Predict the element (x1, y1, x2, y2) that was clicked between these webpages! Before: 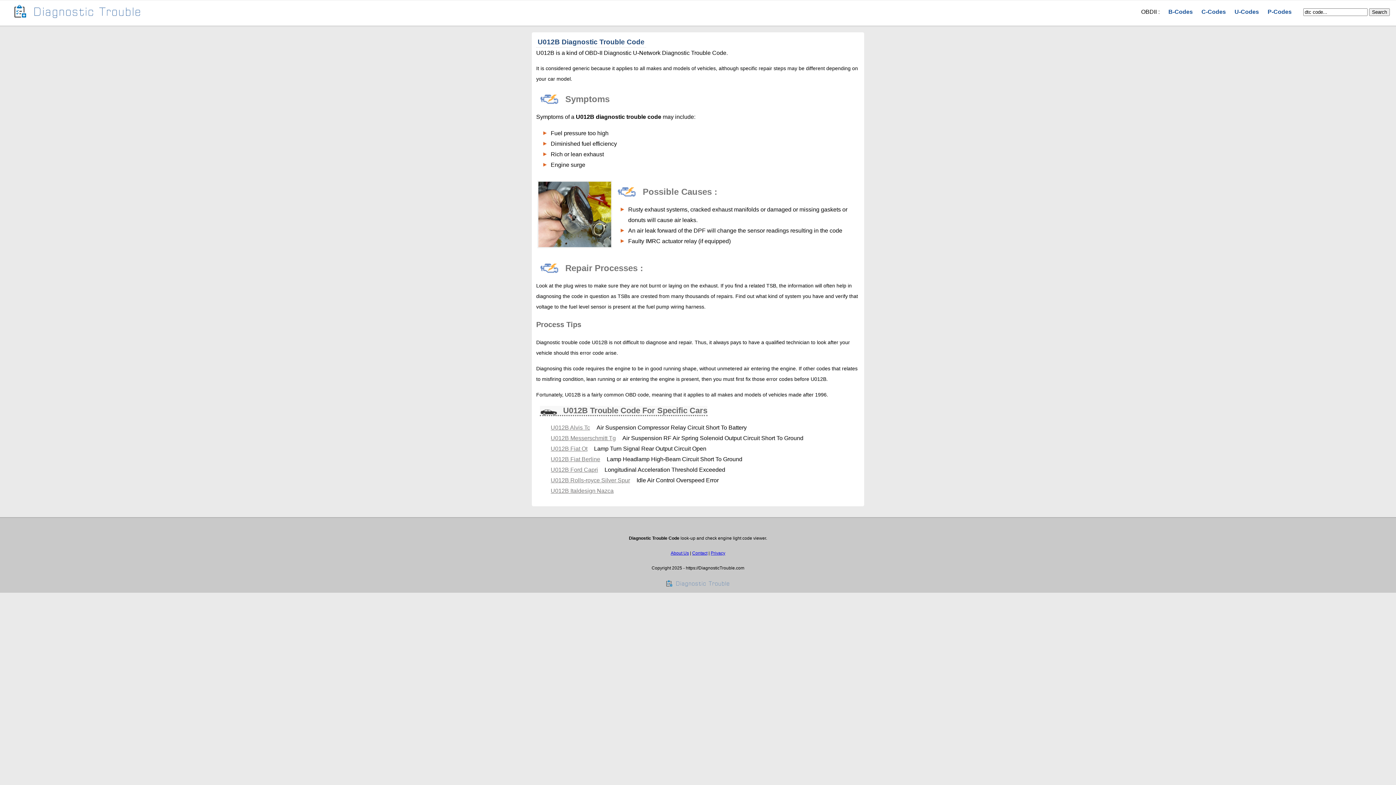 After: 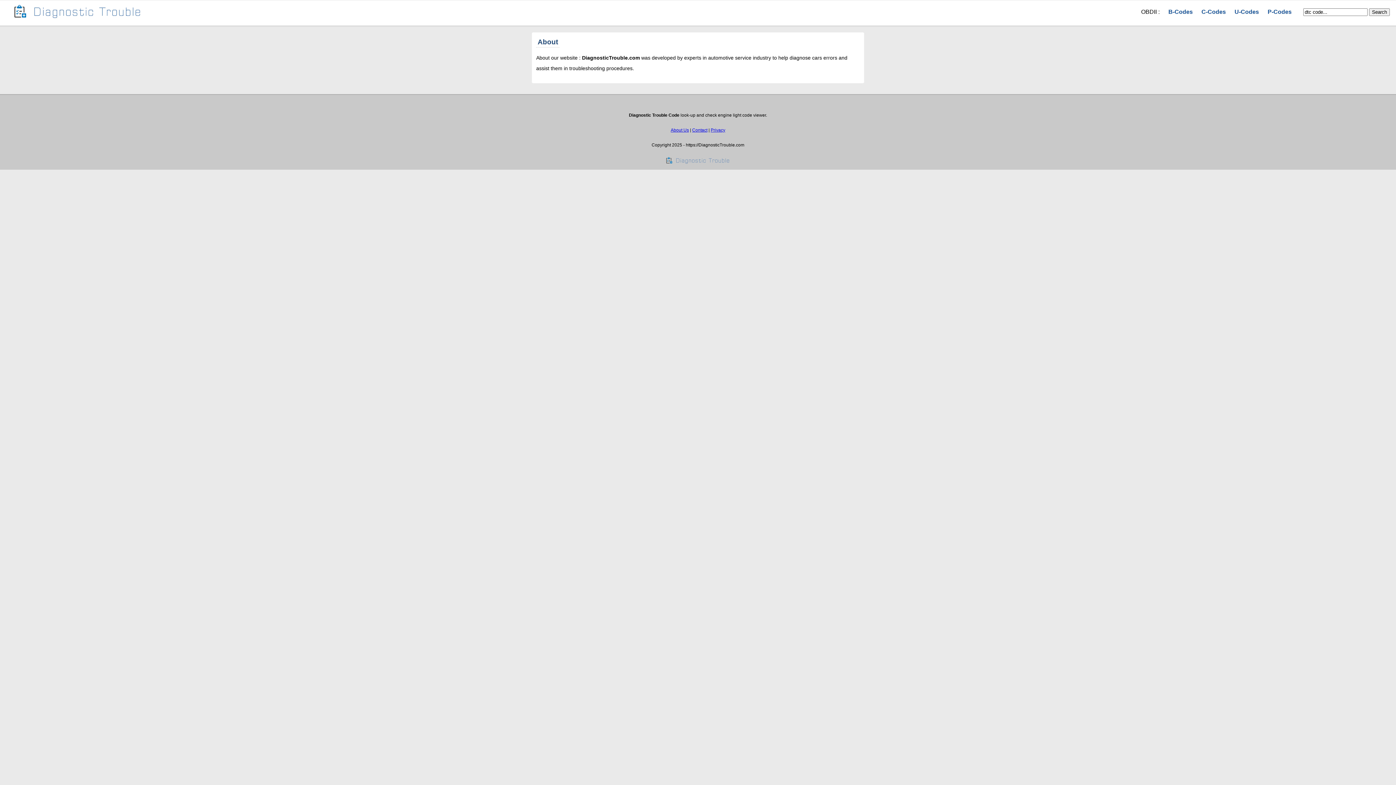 Action: label: About Us bbox: (670, 550, 689, 555)